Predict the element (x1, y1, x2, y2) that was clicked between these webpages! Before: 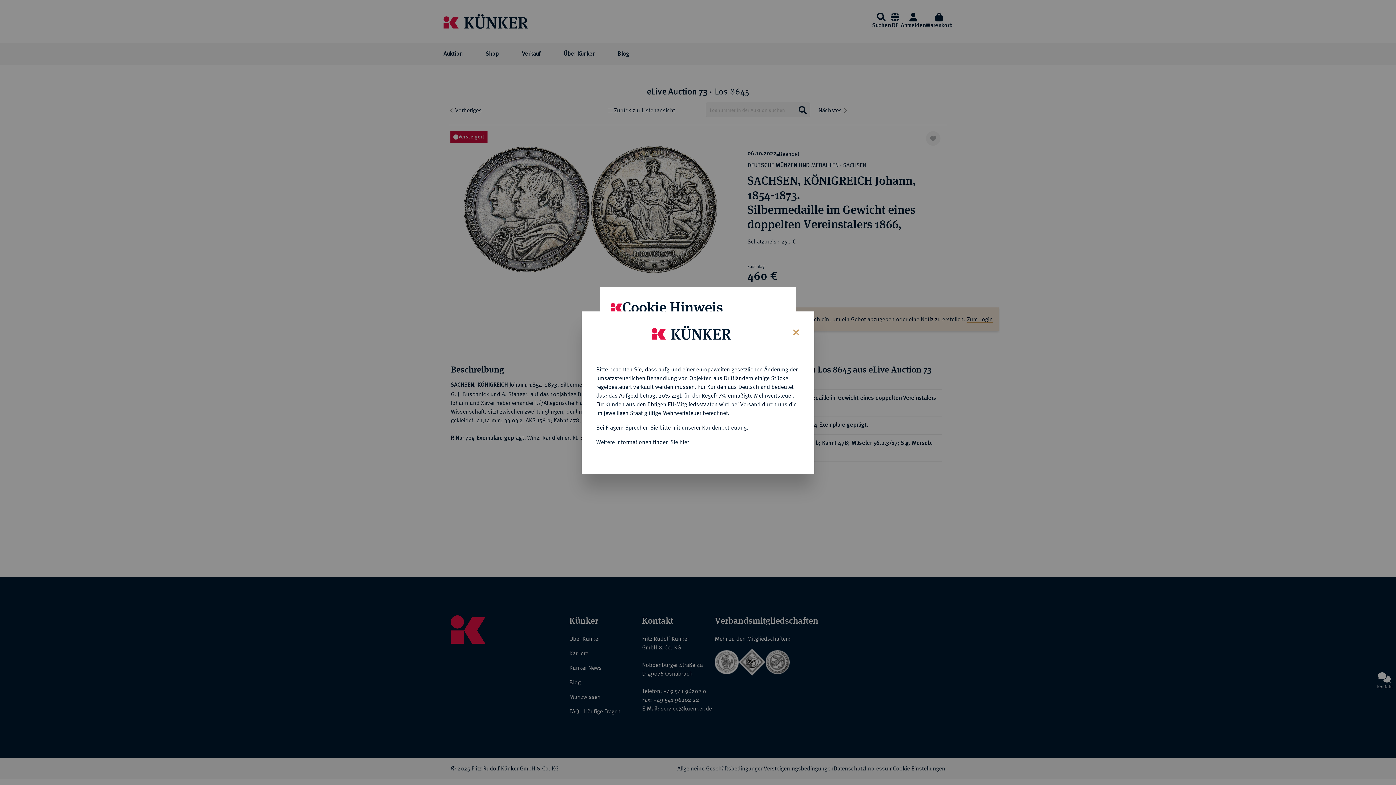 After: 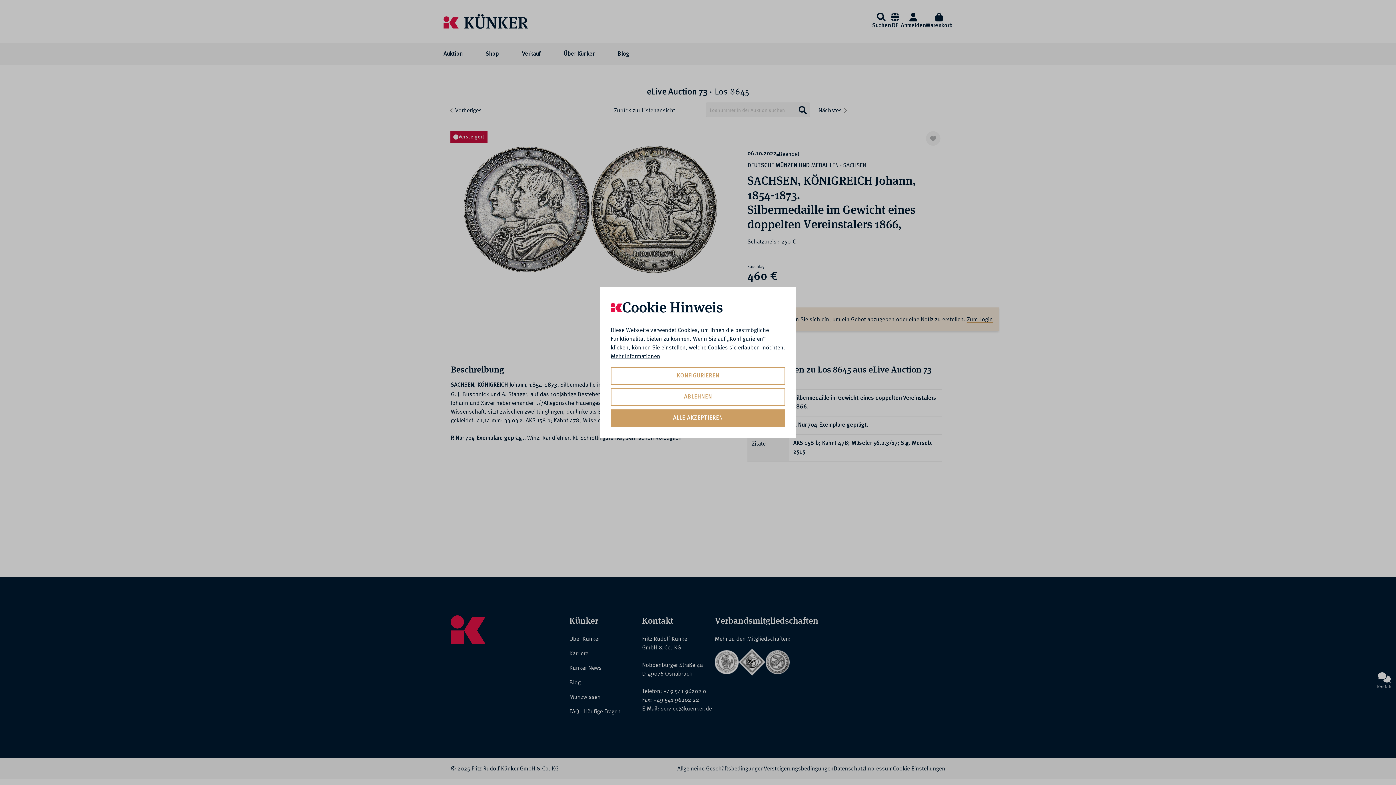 Action: bbox: (787, 322, 803, 340) label: Close